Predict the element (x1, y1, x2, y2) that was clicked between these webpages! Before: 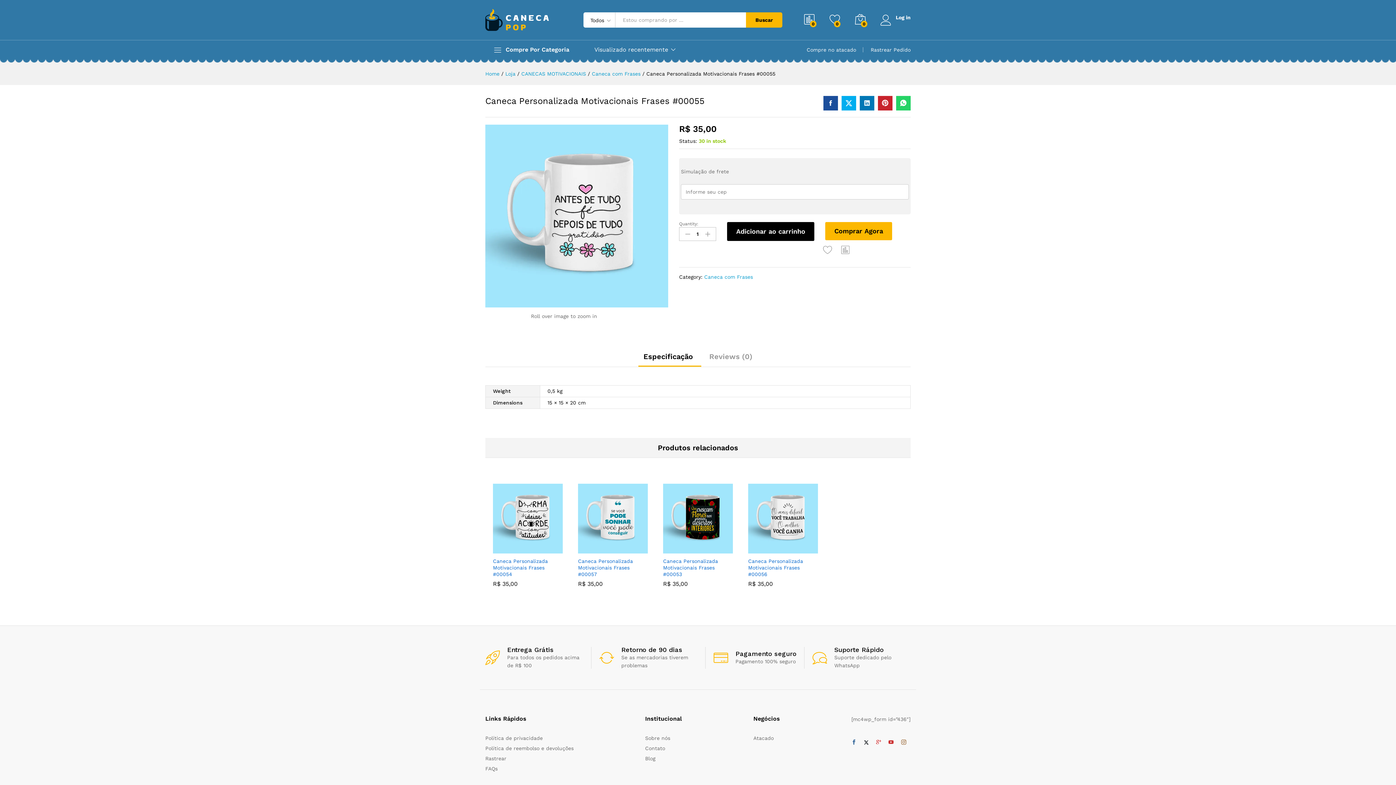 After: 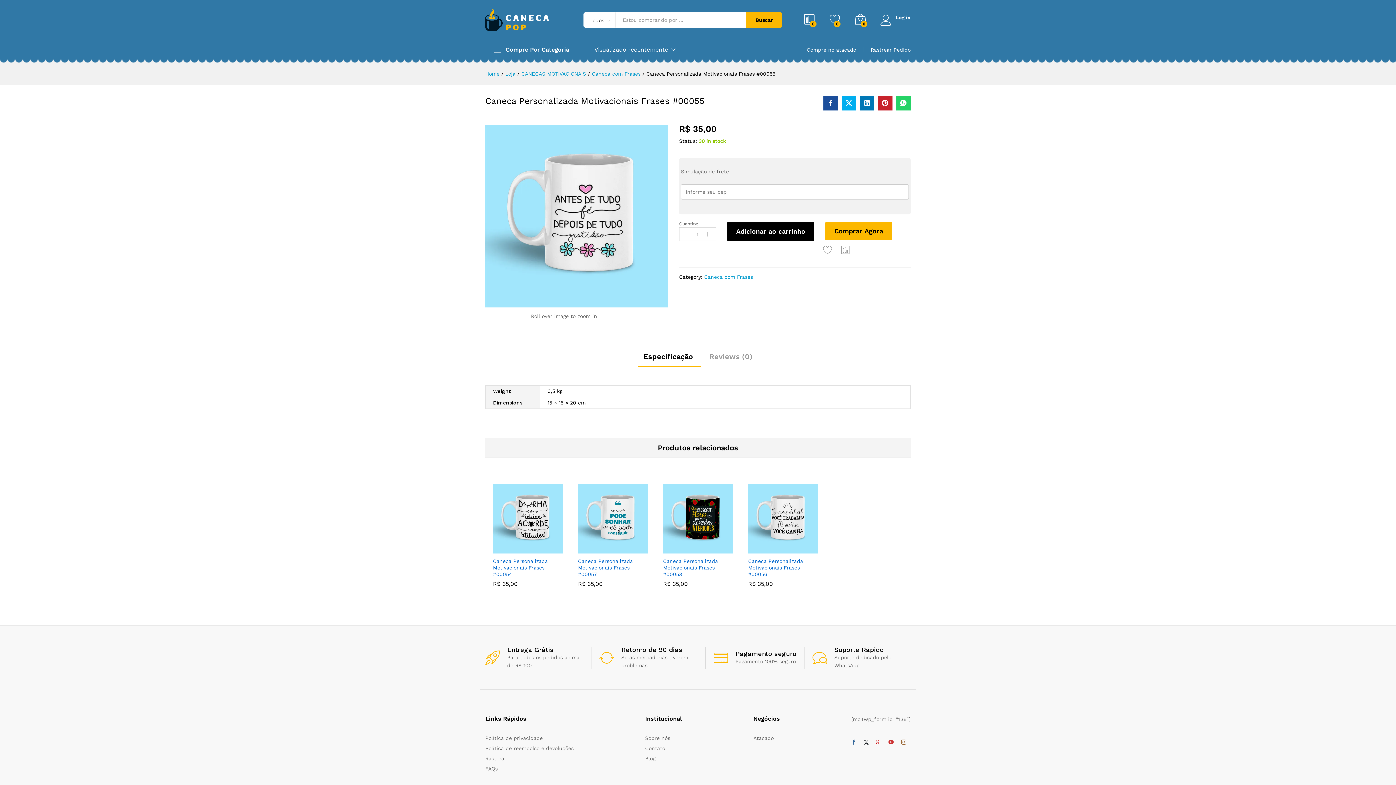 Action: bbox: (823, 96, 838, 110)